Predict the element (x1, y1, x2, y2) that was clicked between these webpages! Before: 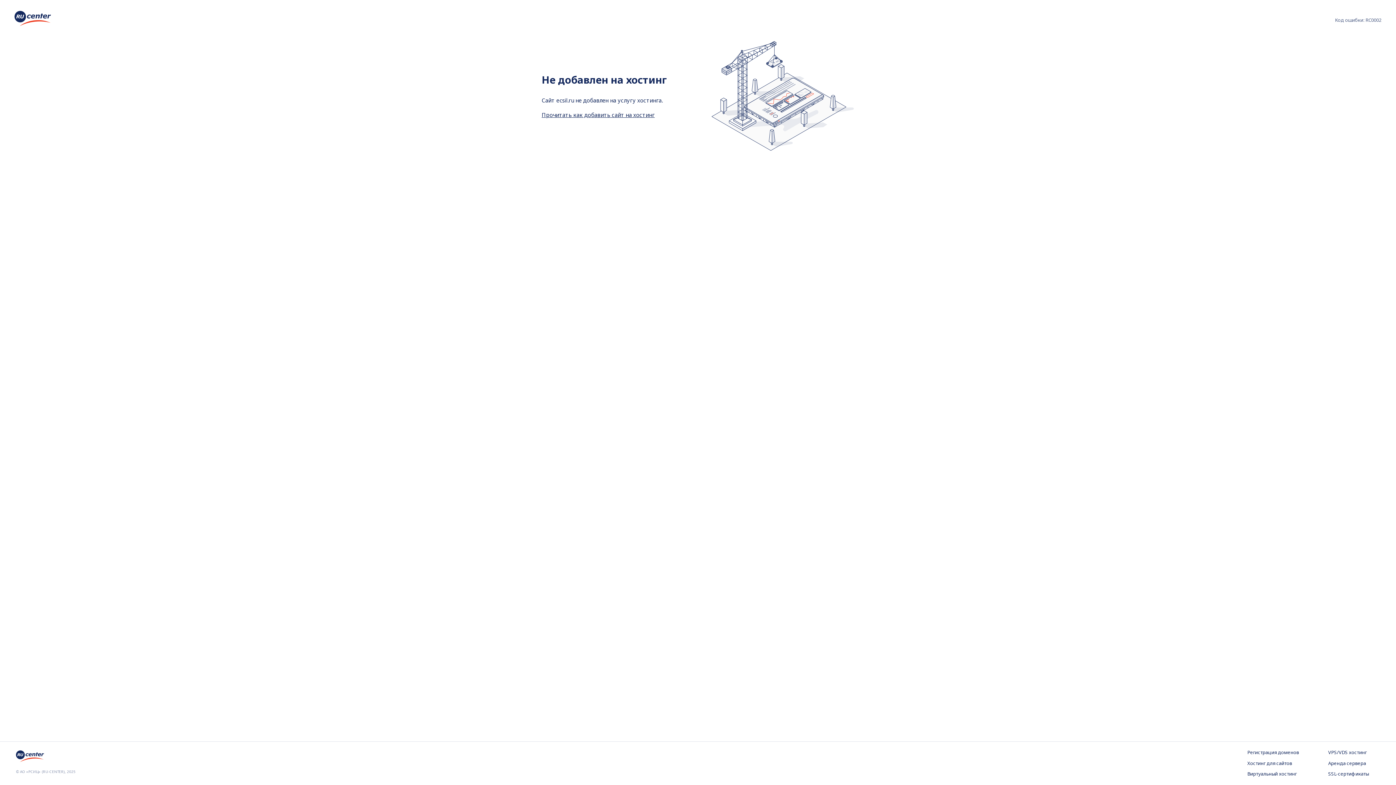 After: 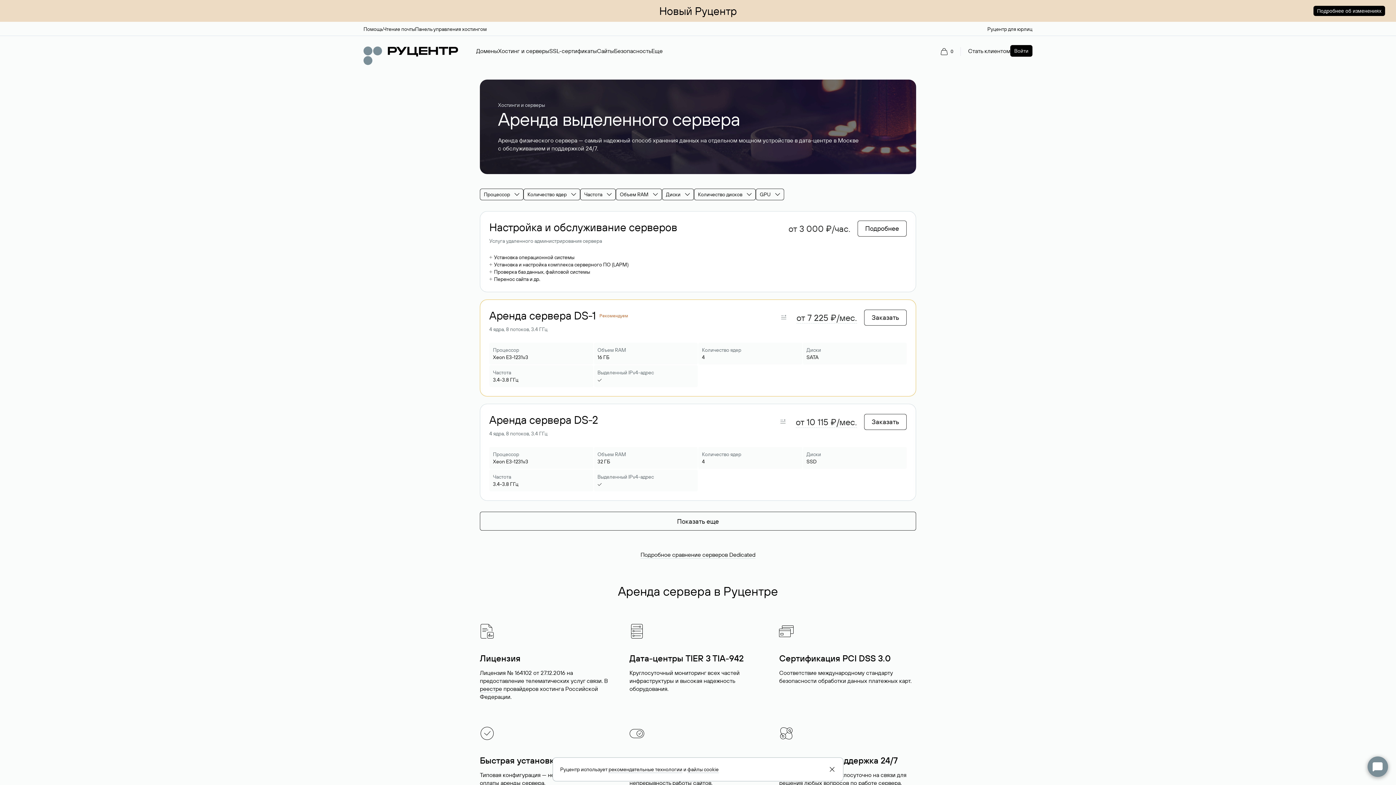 Action: label: Аренда сервера bbox: (1328, 760, 1380, 767)